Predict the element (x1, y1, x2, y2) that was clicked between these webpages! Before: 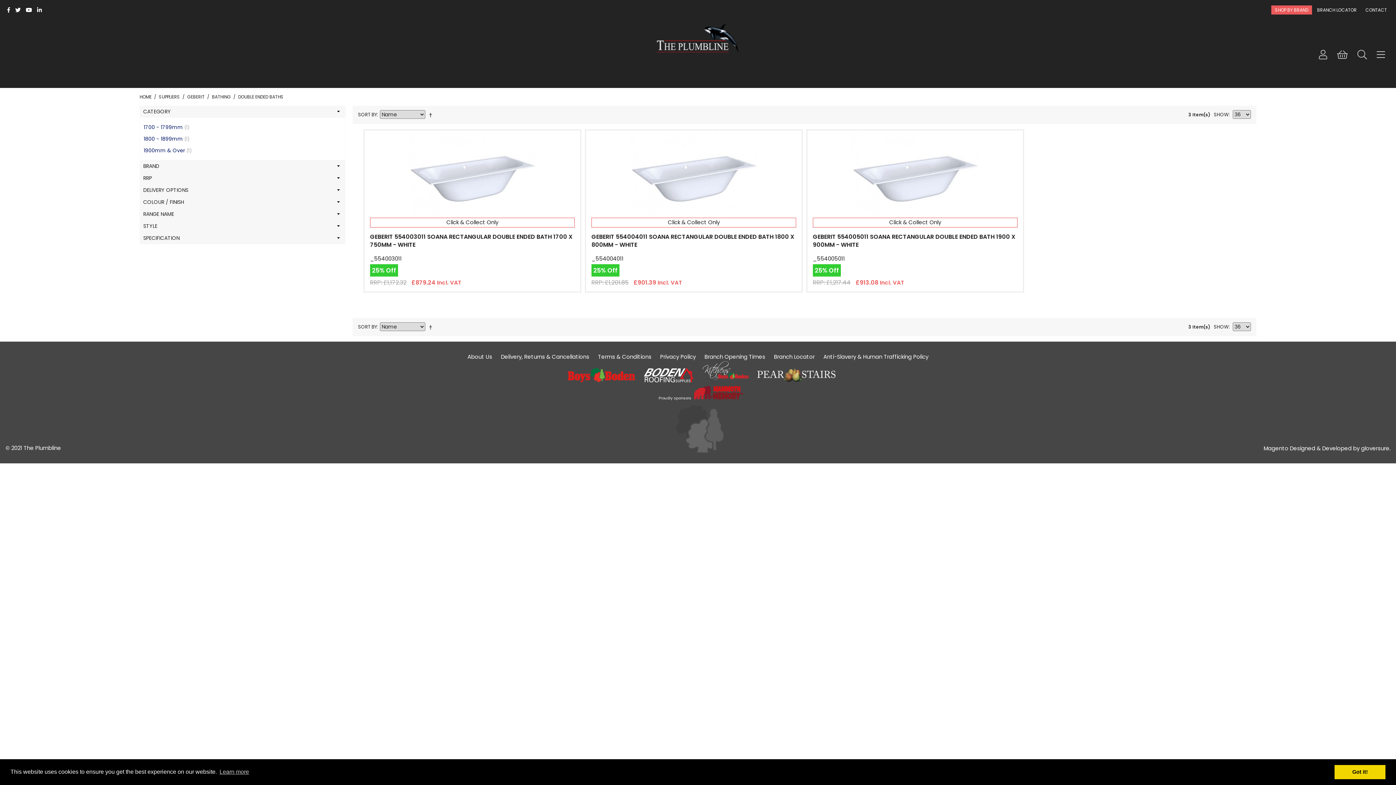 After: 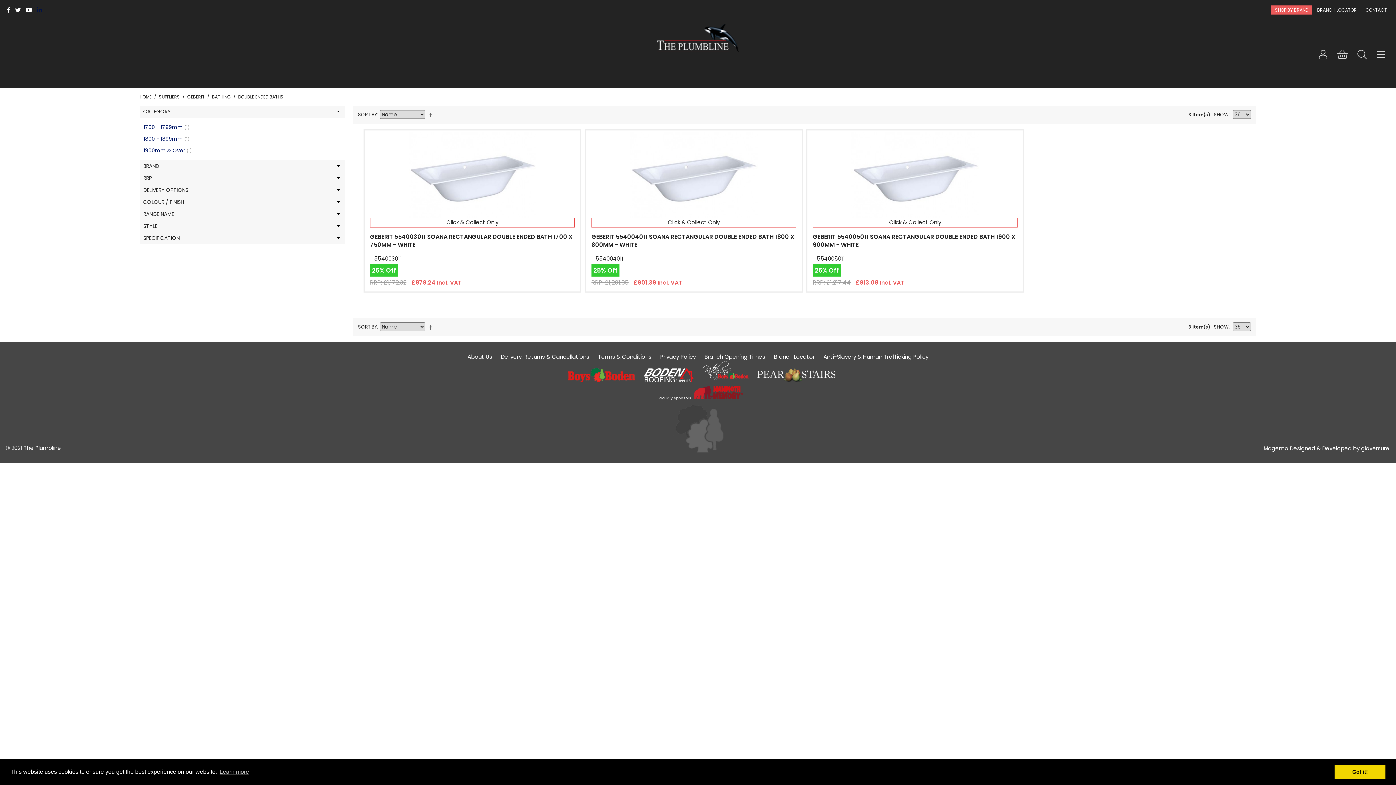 Action: bbox: (35, 6, 43, 14)